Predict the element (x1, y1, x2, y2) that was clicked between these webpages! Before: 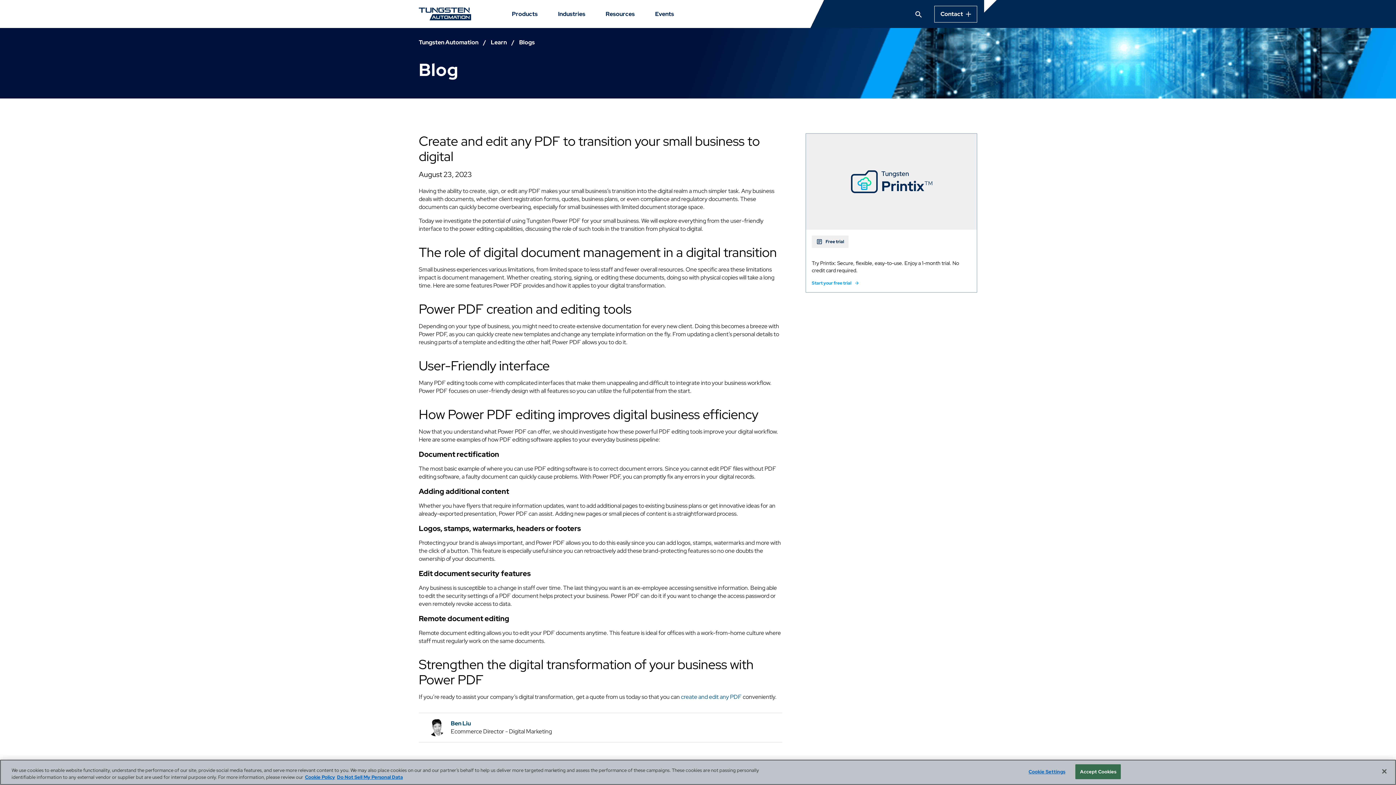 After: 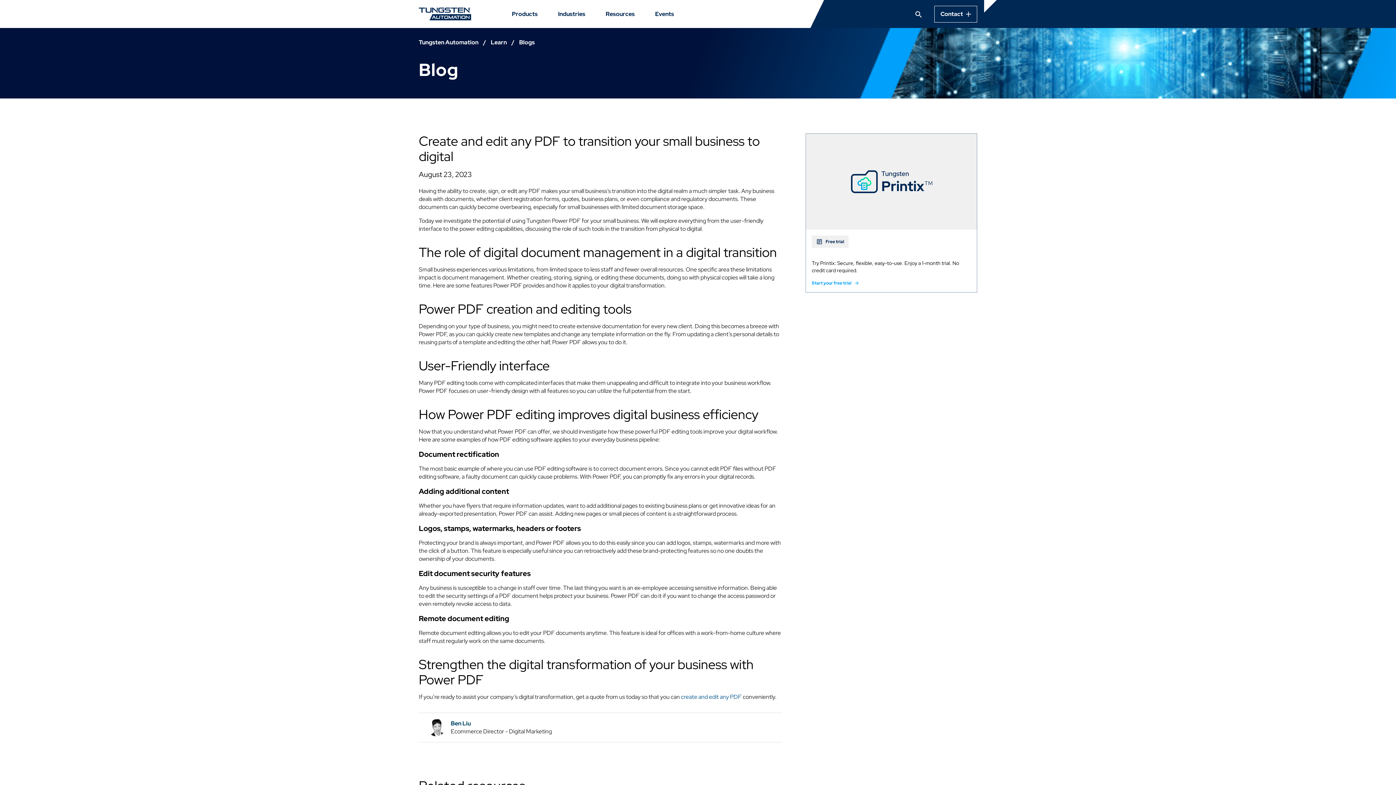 Action: label: Close bbox: (1376, 763, 1392, 779)